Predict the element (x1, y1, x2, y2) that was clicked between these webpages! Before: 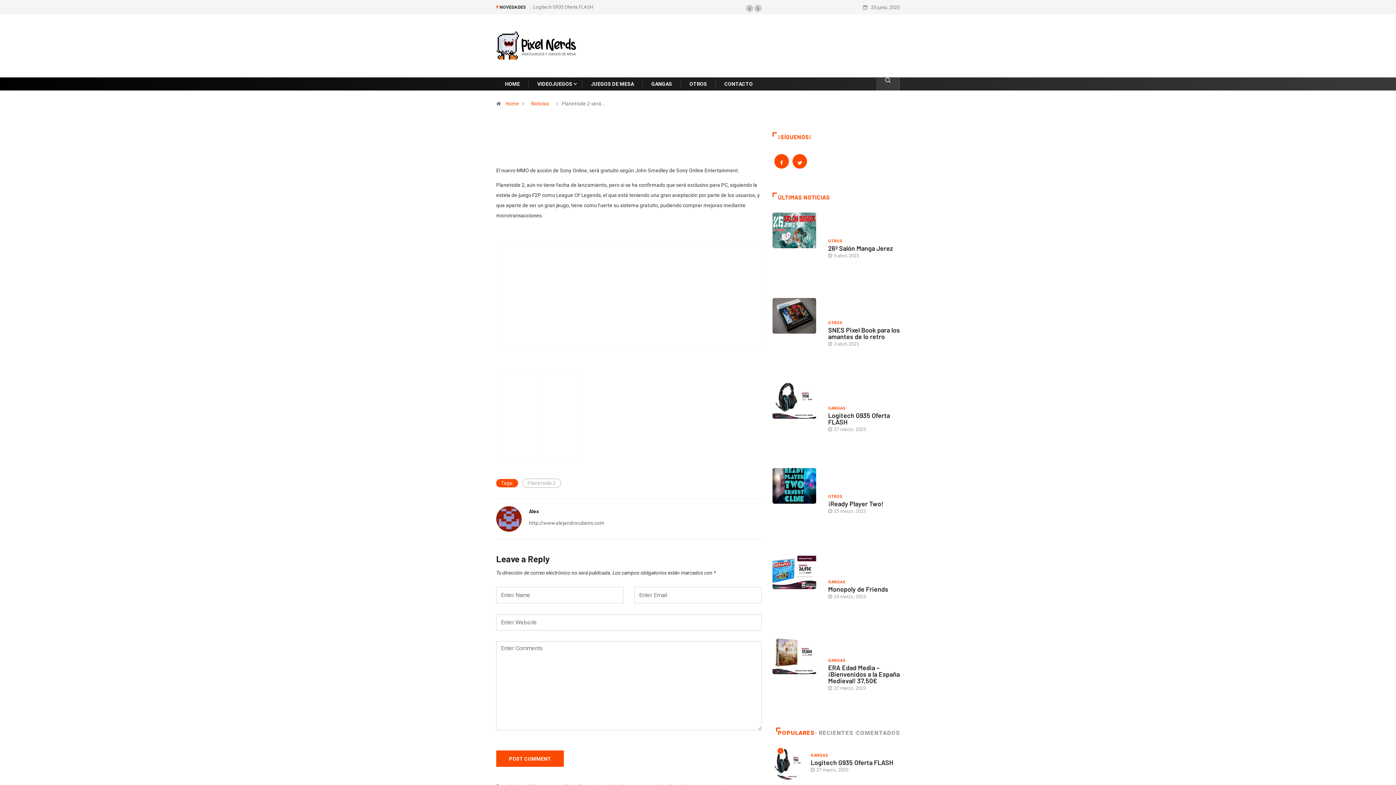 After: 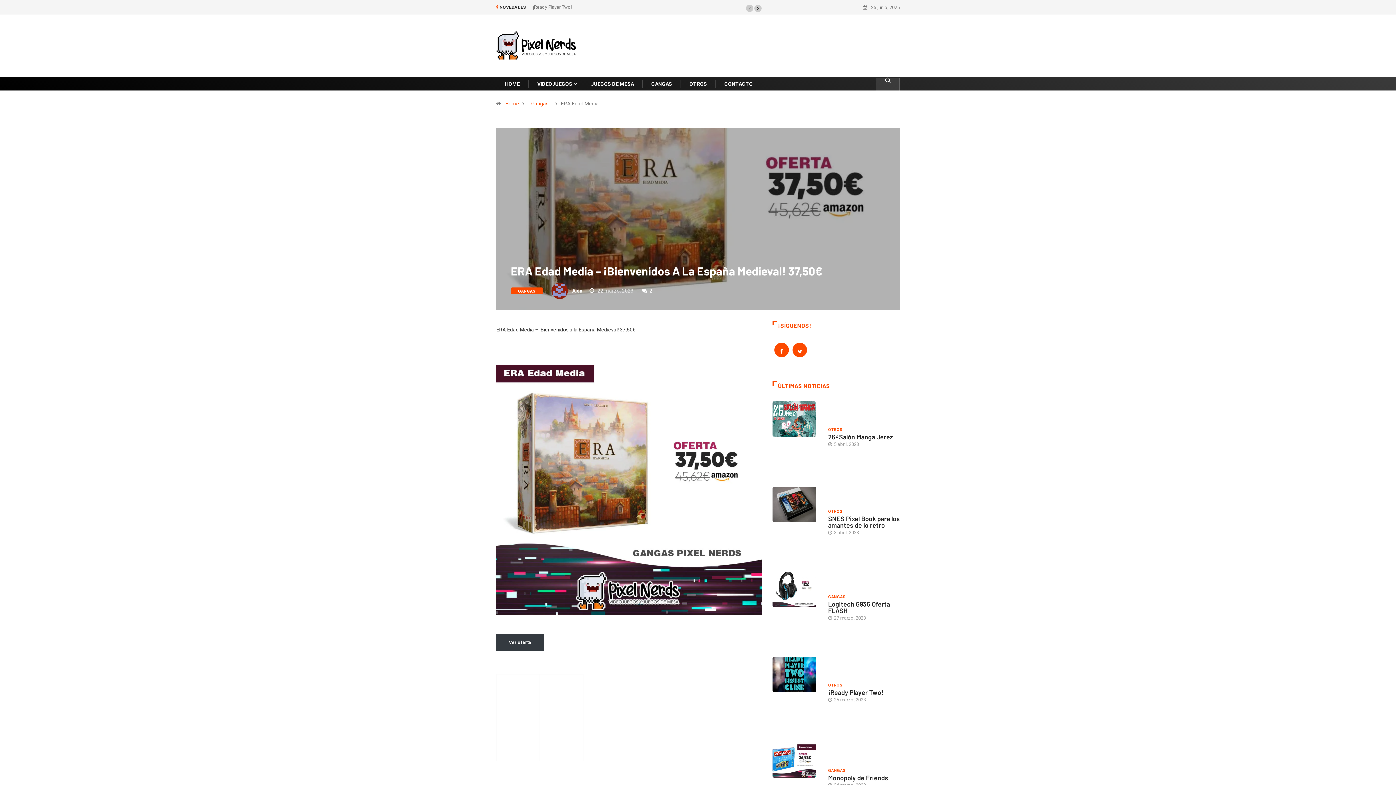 Action: bbox: (772, 639, 821, 713)